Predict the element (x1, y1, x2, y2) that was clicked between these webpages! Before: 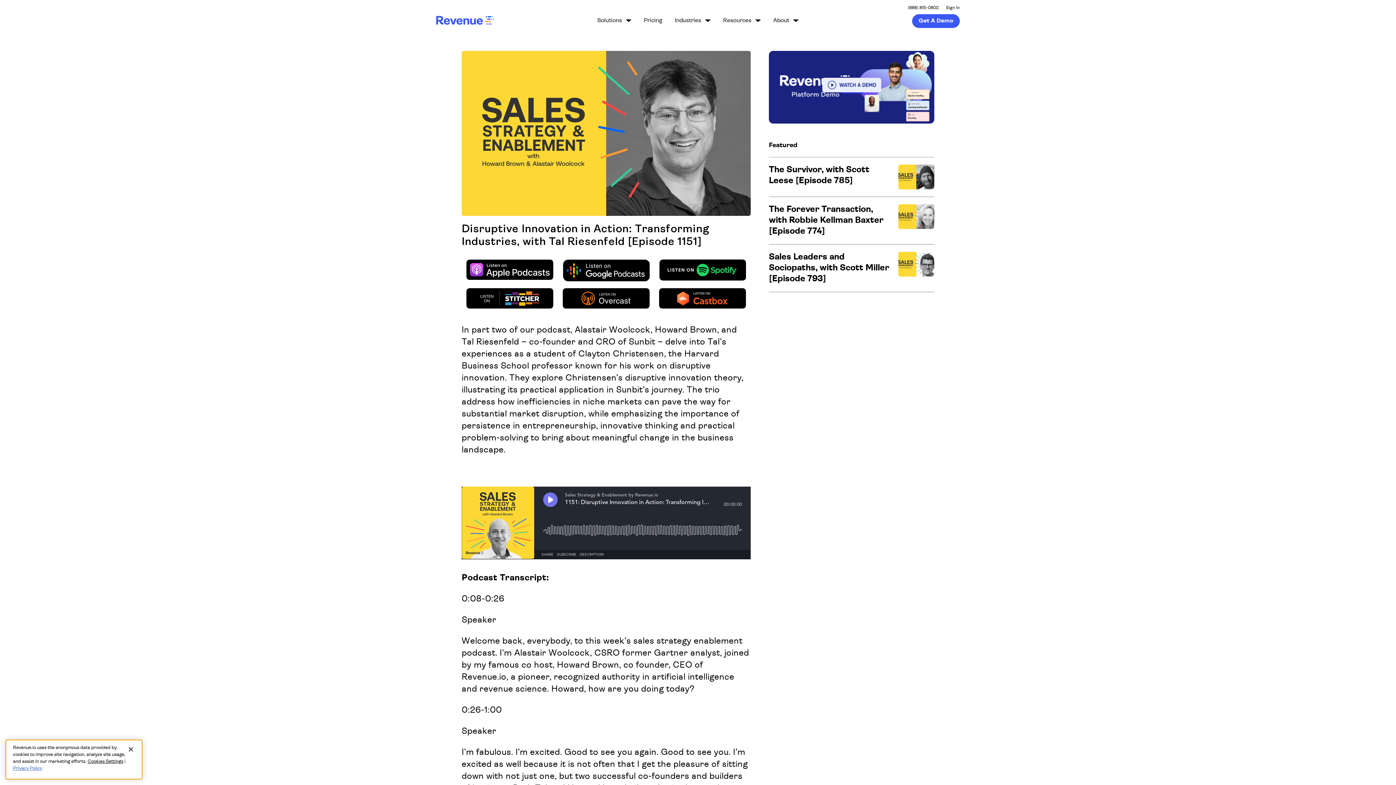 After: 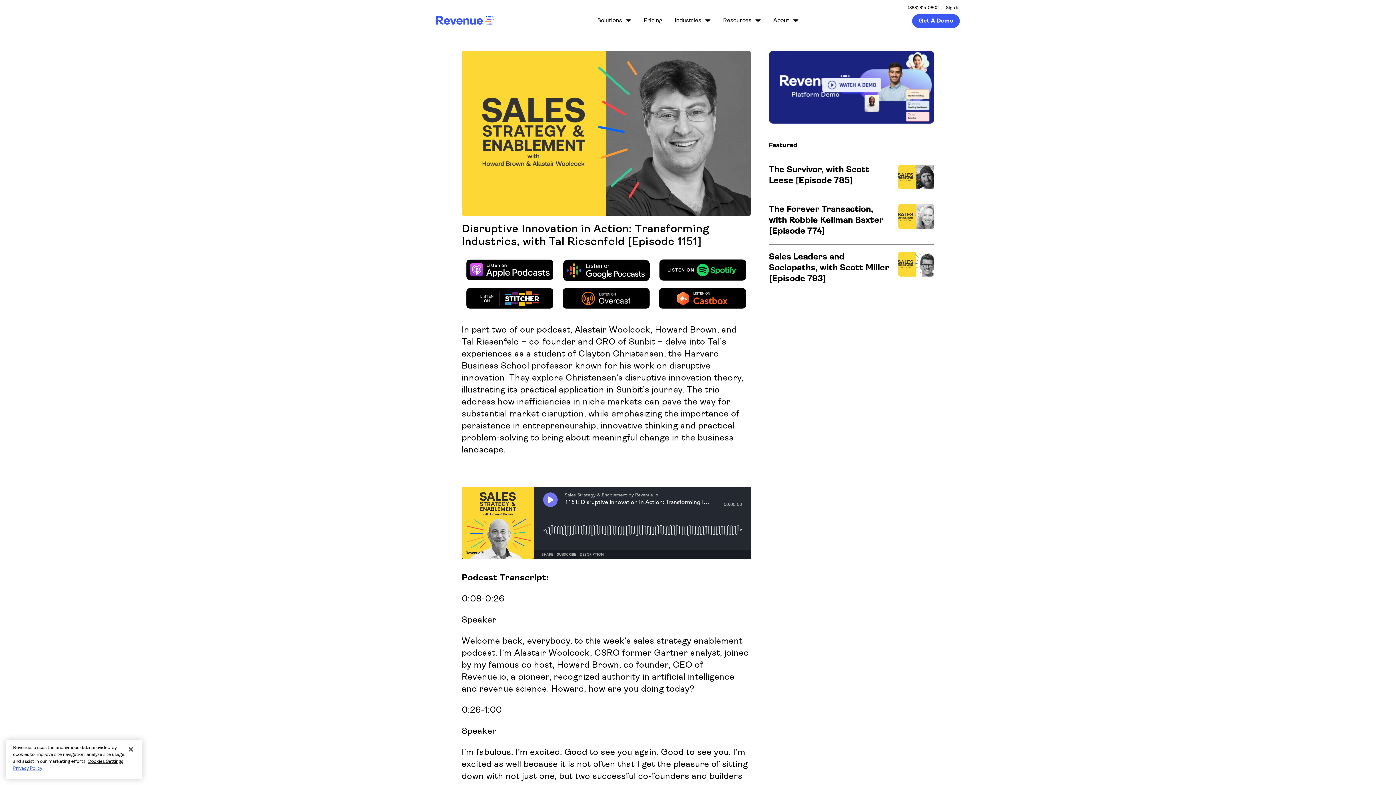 Action: bbox: (466, 273, 553, 282)